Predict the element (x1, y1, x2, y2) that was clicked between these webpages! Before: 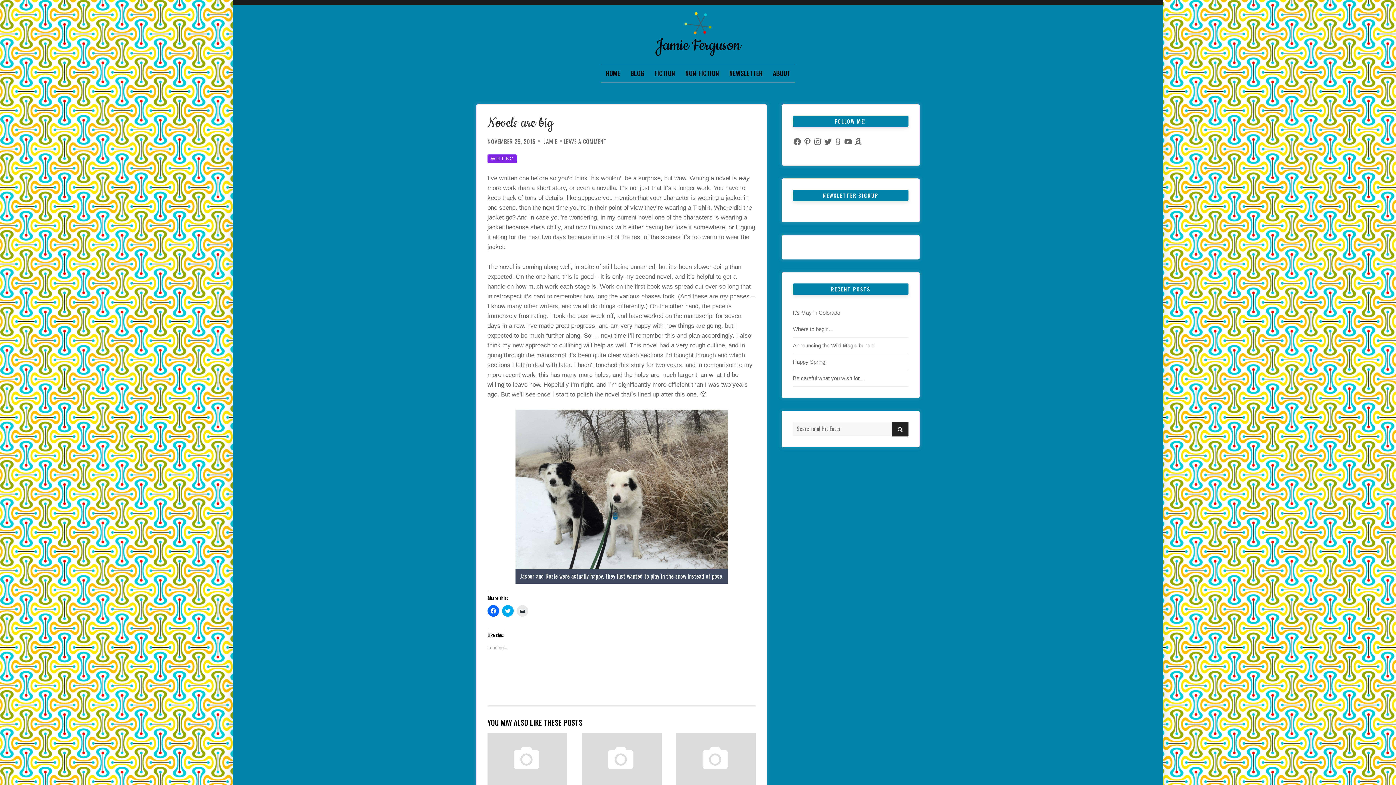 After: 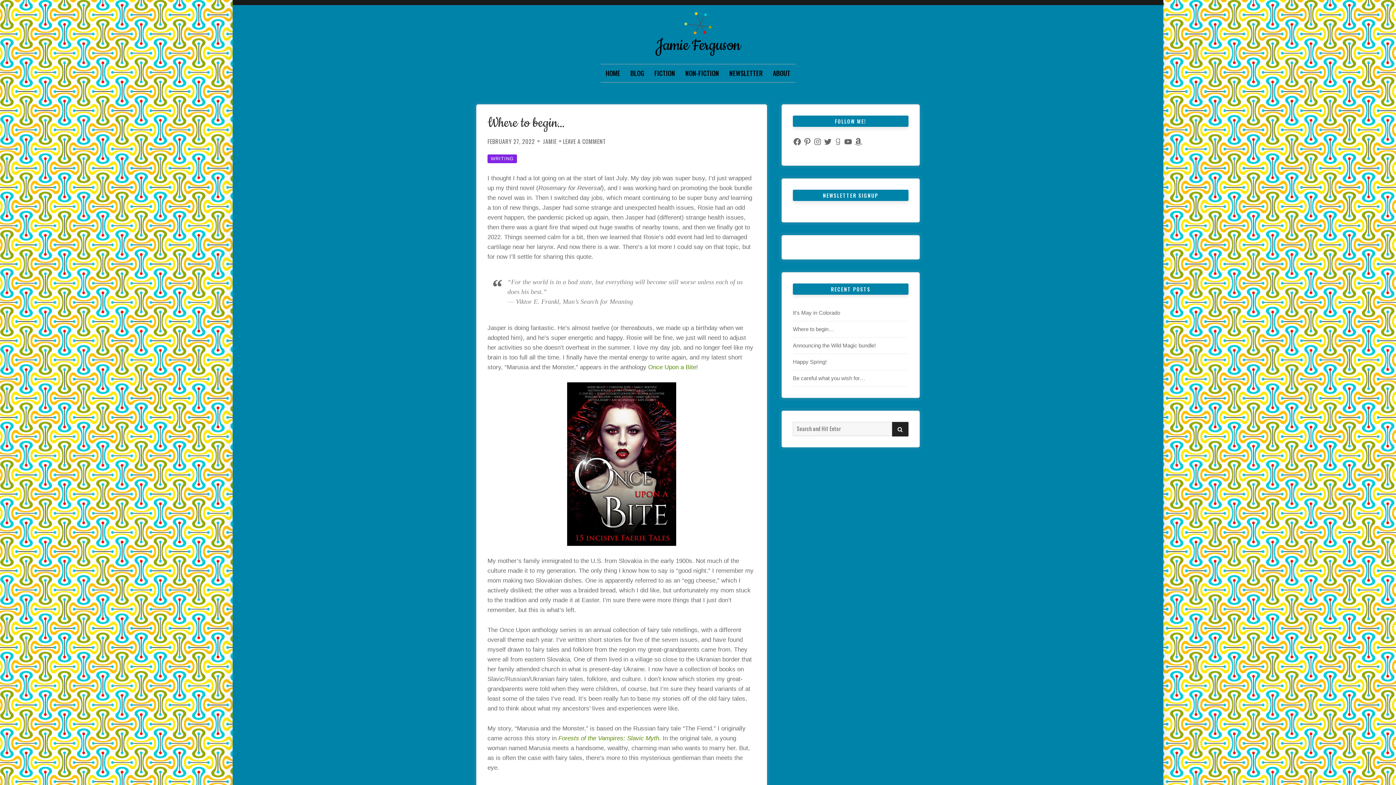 Action: bbox: (793, 326, 834, 332) label: Where to begin…